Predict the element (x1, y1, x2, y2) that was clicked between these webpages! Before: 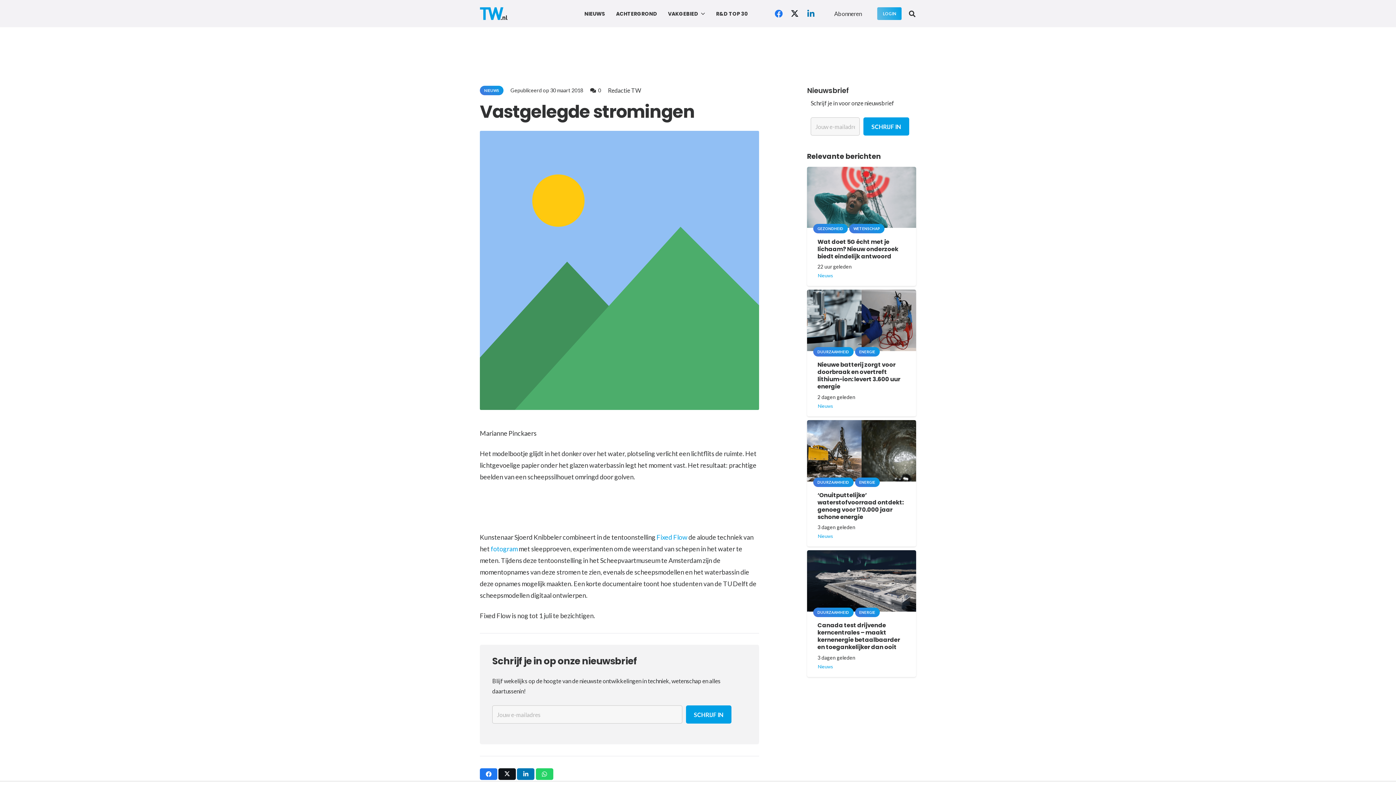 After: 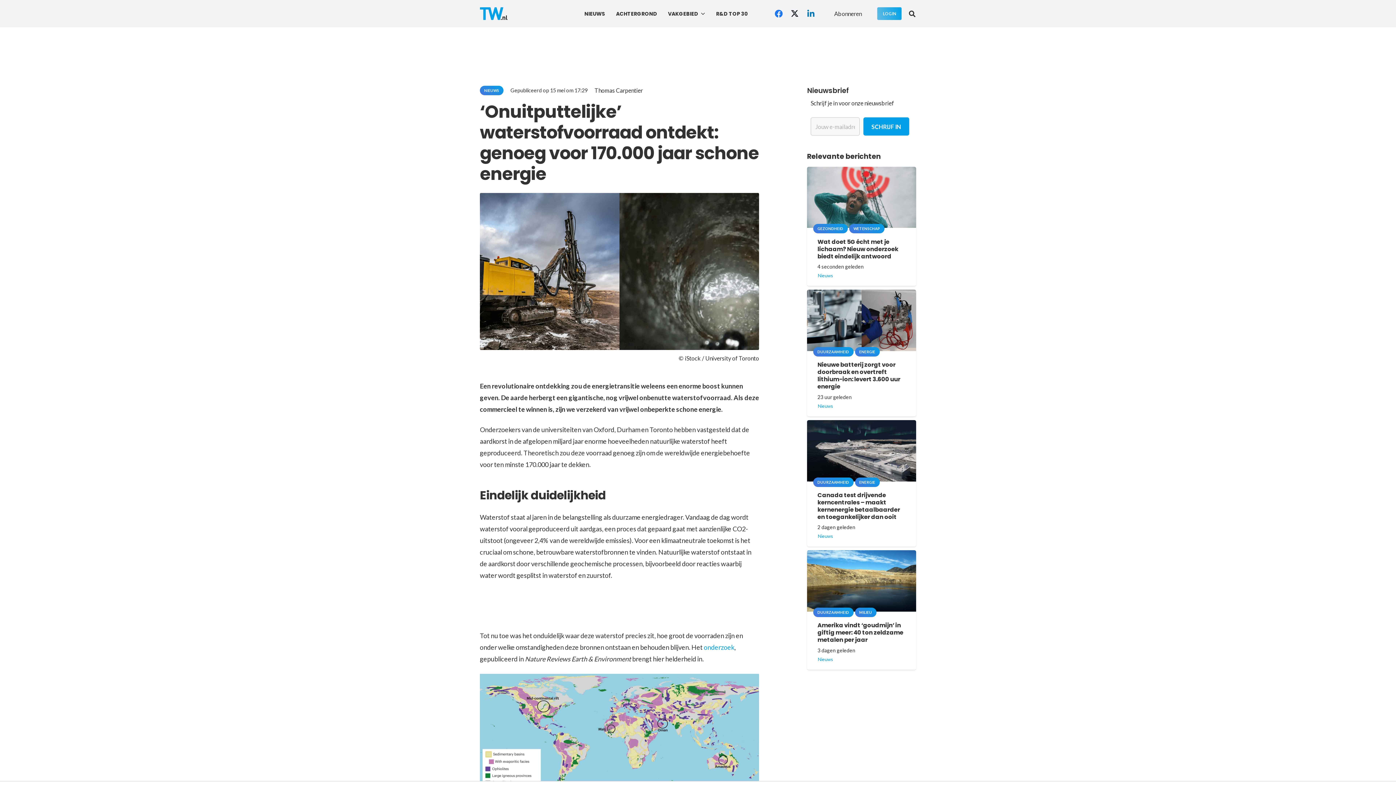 Action: label: ‘Onuitputtelijke’ waterstofvoorraad ontdekt: genoeg voor 170.000 jaar schone energie bbox: (807, 421, 916, 428)